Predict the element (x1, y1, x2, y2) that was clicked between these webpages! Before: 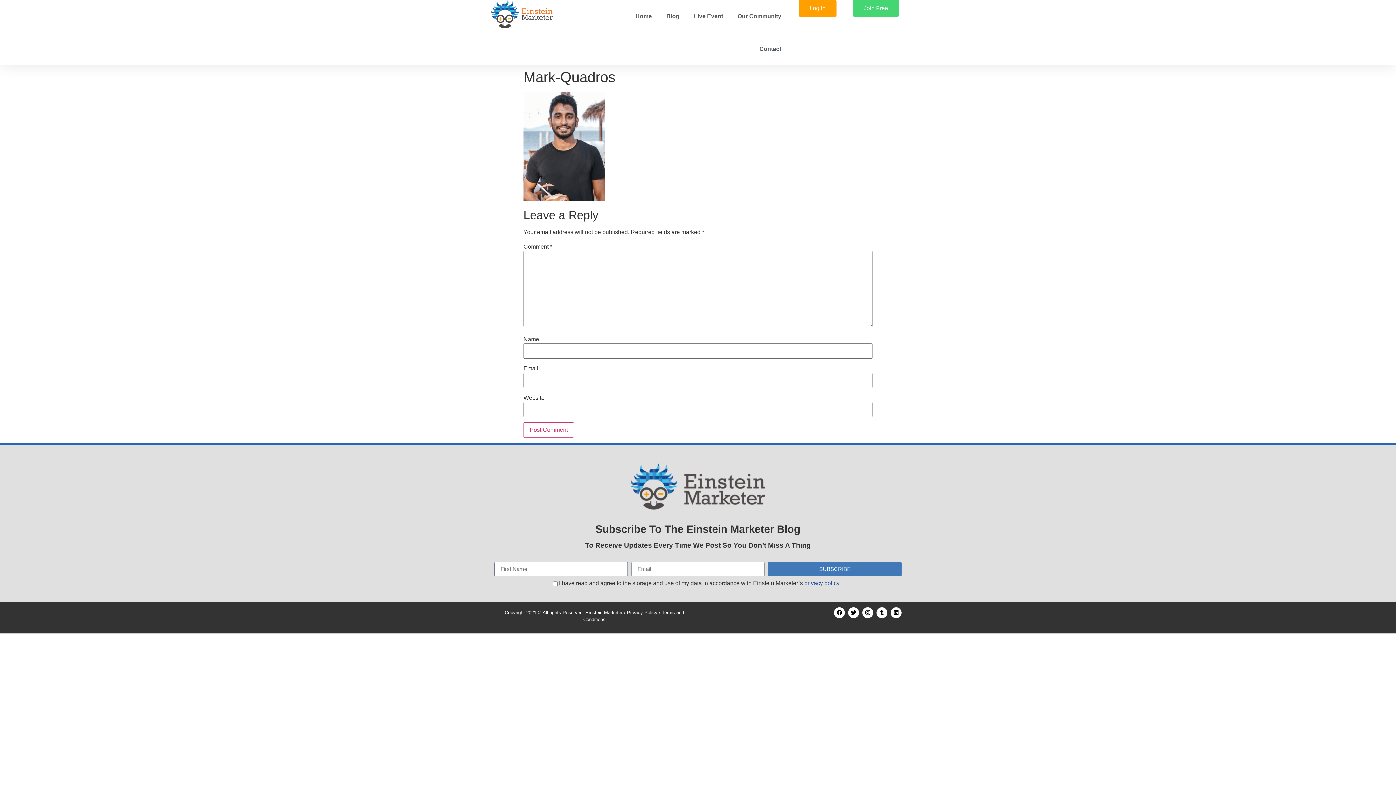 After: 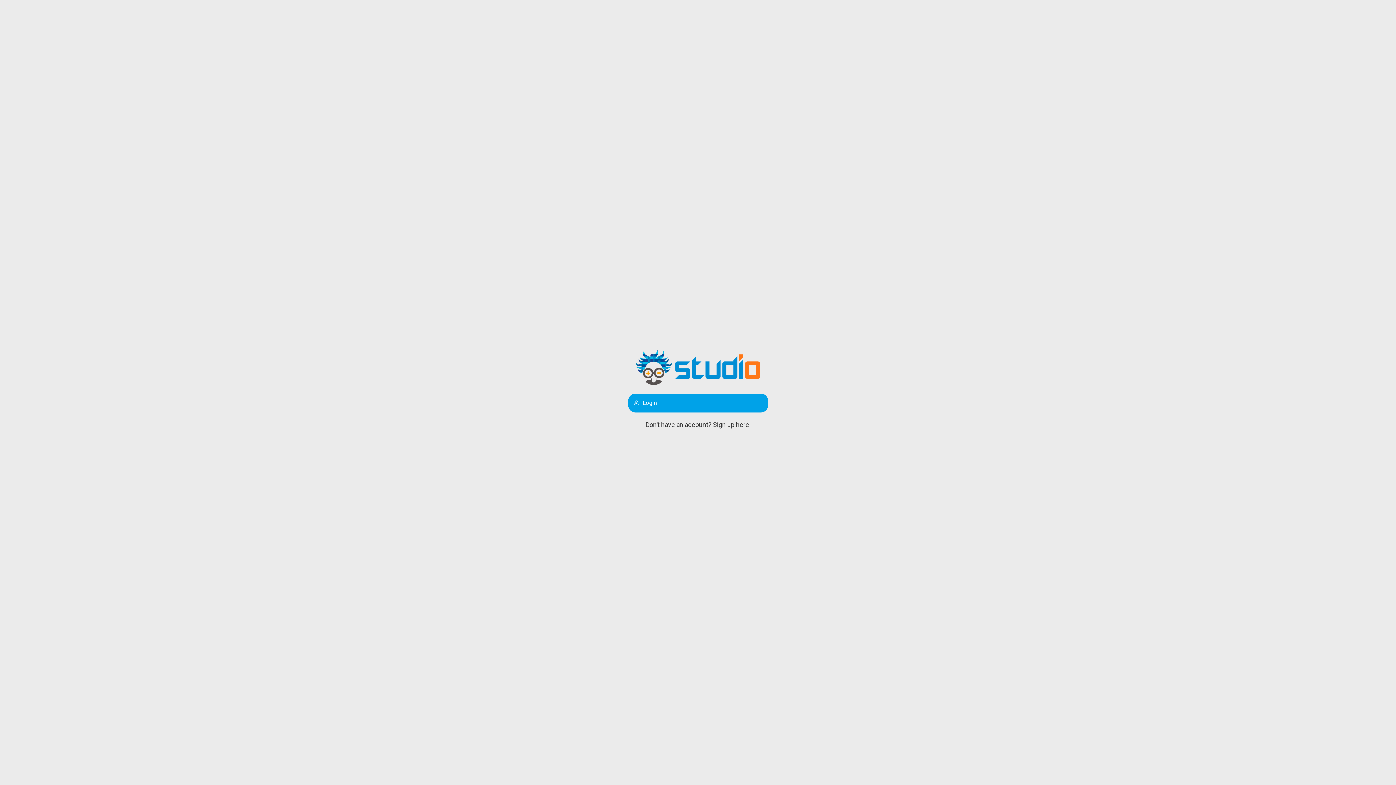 Action: bbox: (798, 0, 836, 16) label: Log In